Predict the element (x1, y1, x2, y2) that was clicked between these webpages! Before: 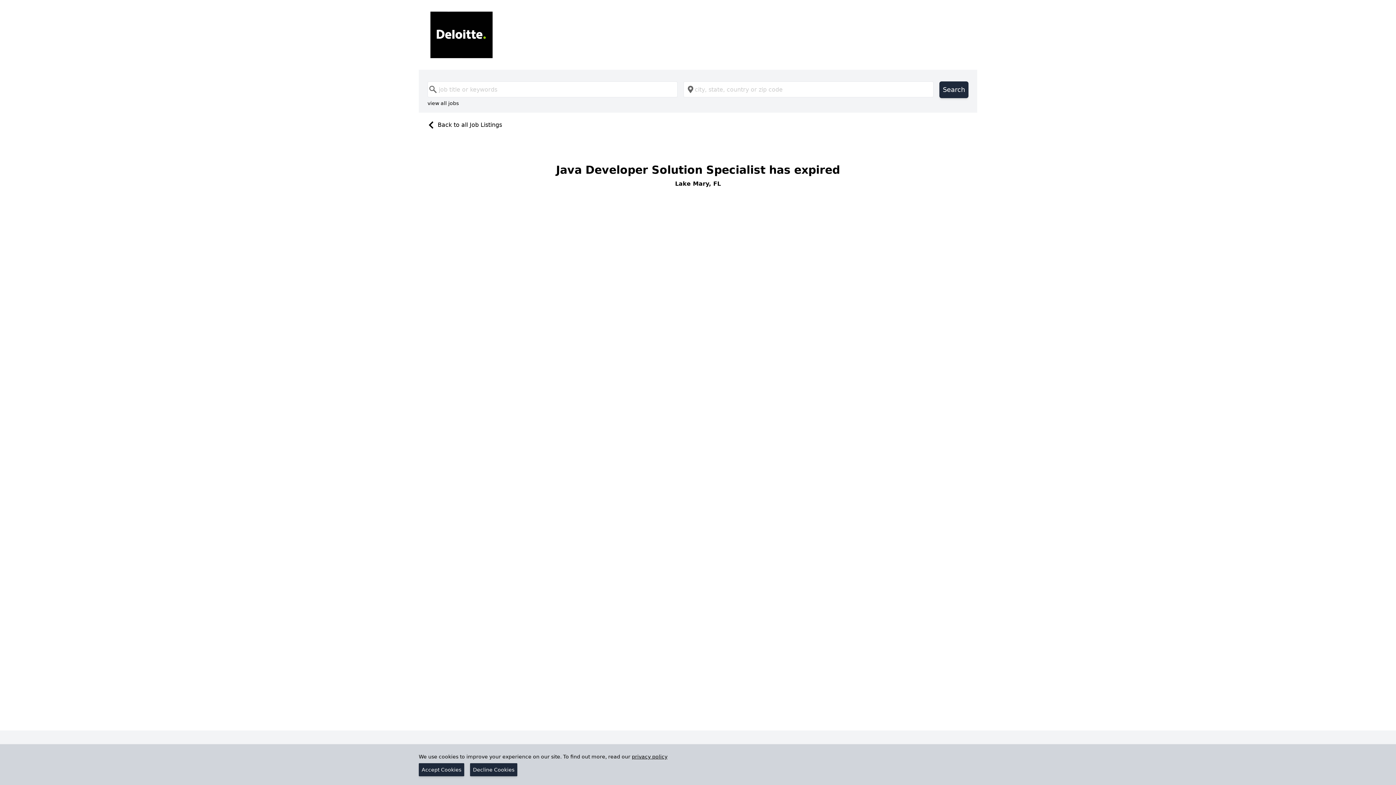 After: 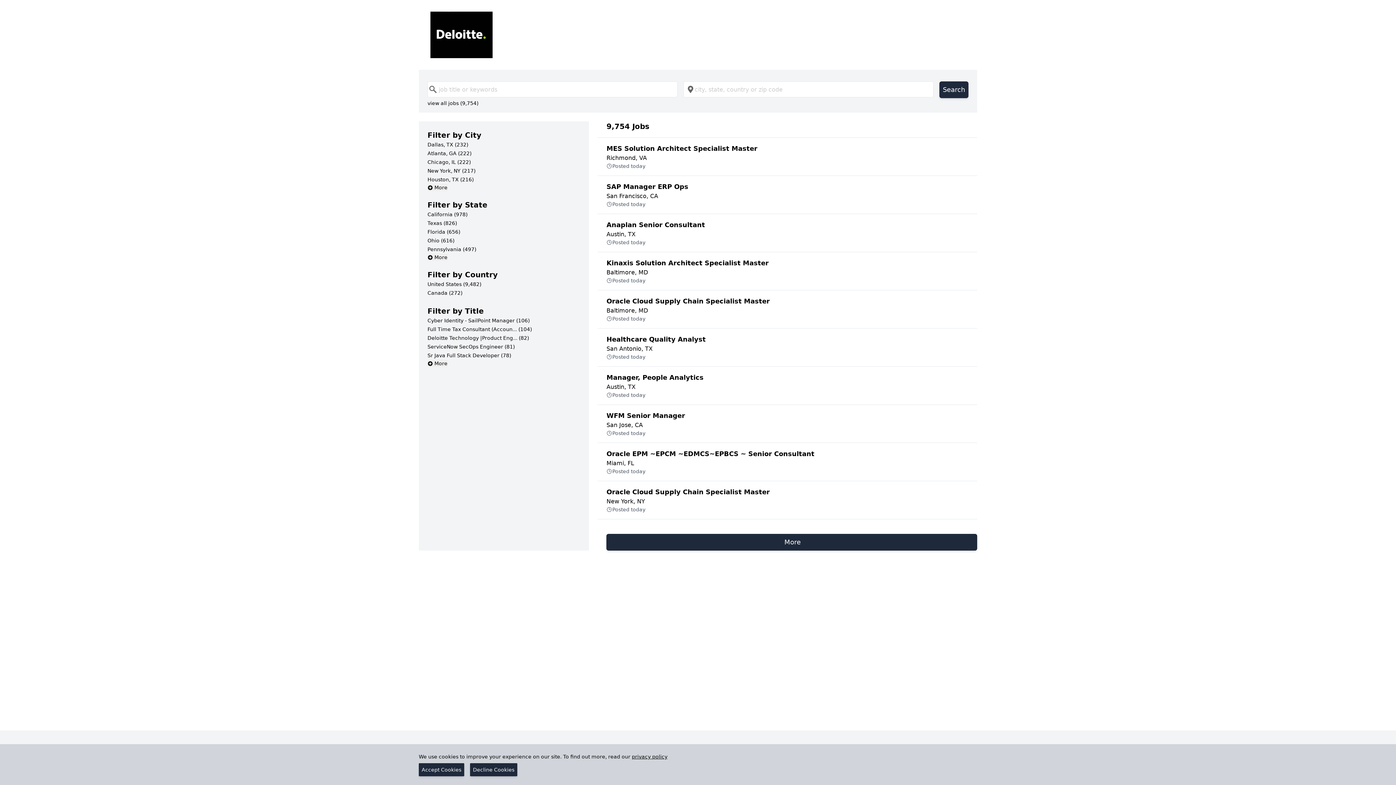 Action: bbox: (424, 121, 502, 128) label: Back to all Job Listings